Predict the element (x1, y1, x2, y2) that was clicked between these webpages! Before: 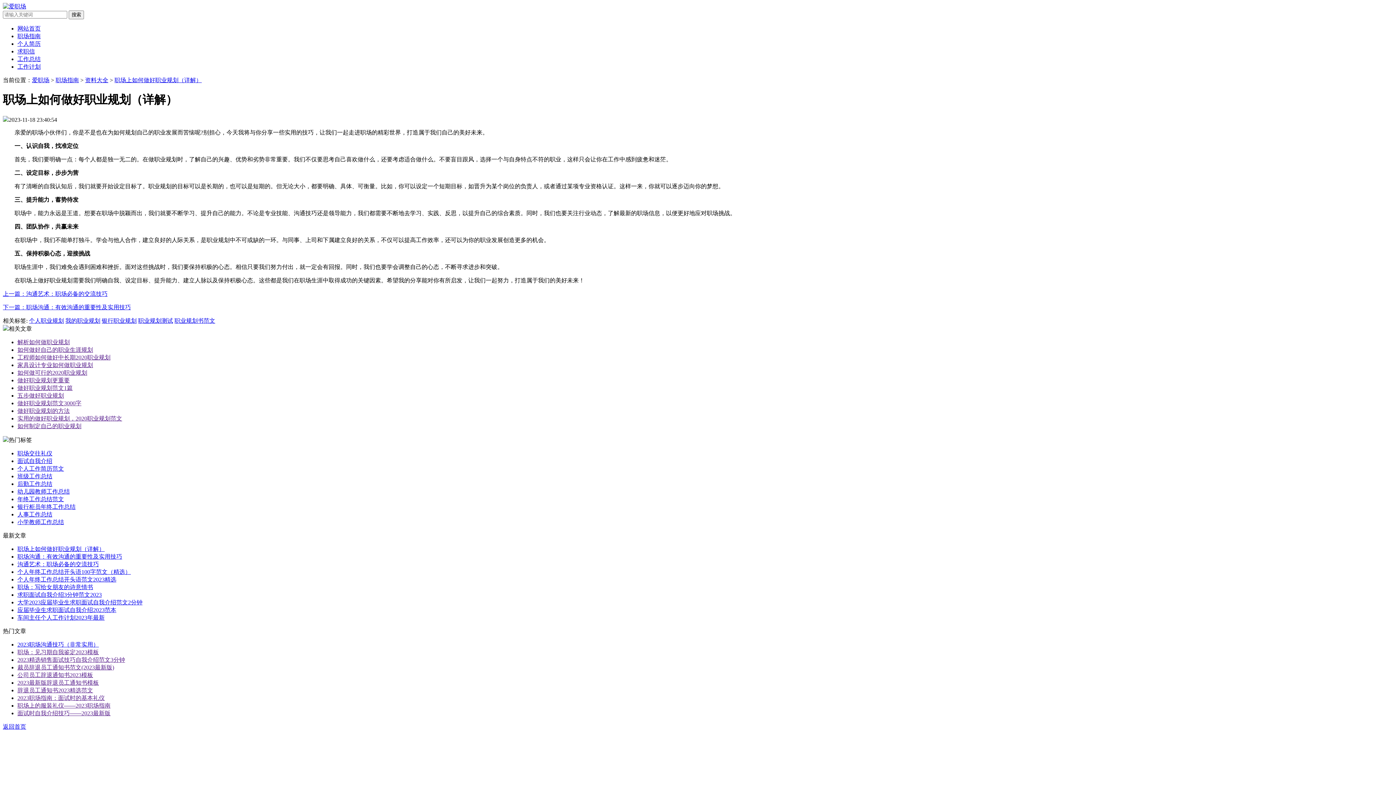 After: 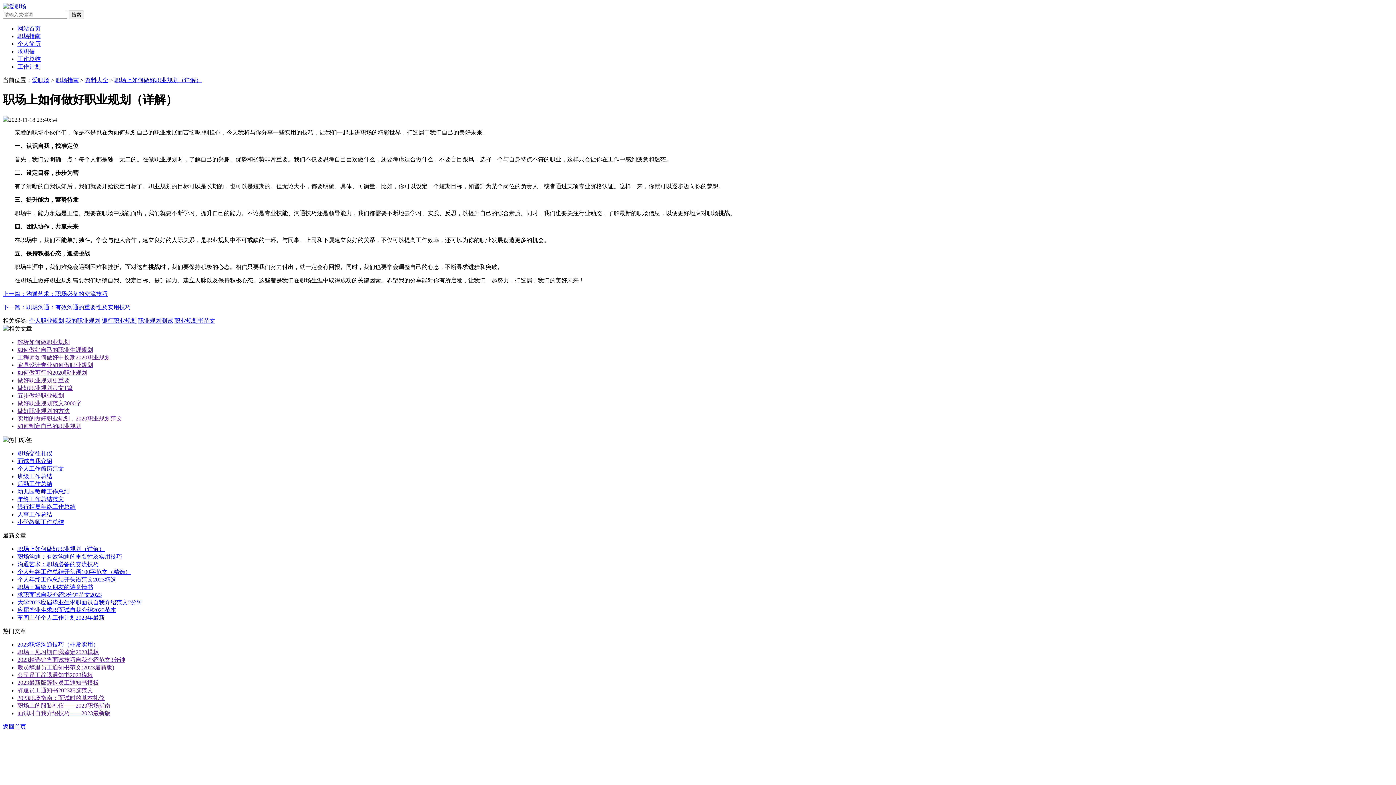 Action: label: 职场：见习期自我鉴定2023模板 bbox: (17, 649, 98, 655)